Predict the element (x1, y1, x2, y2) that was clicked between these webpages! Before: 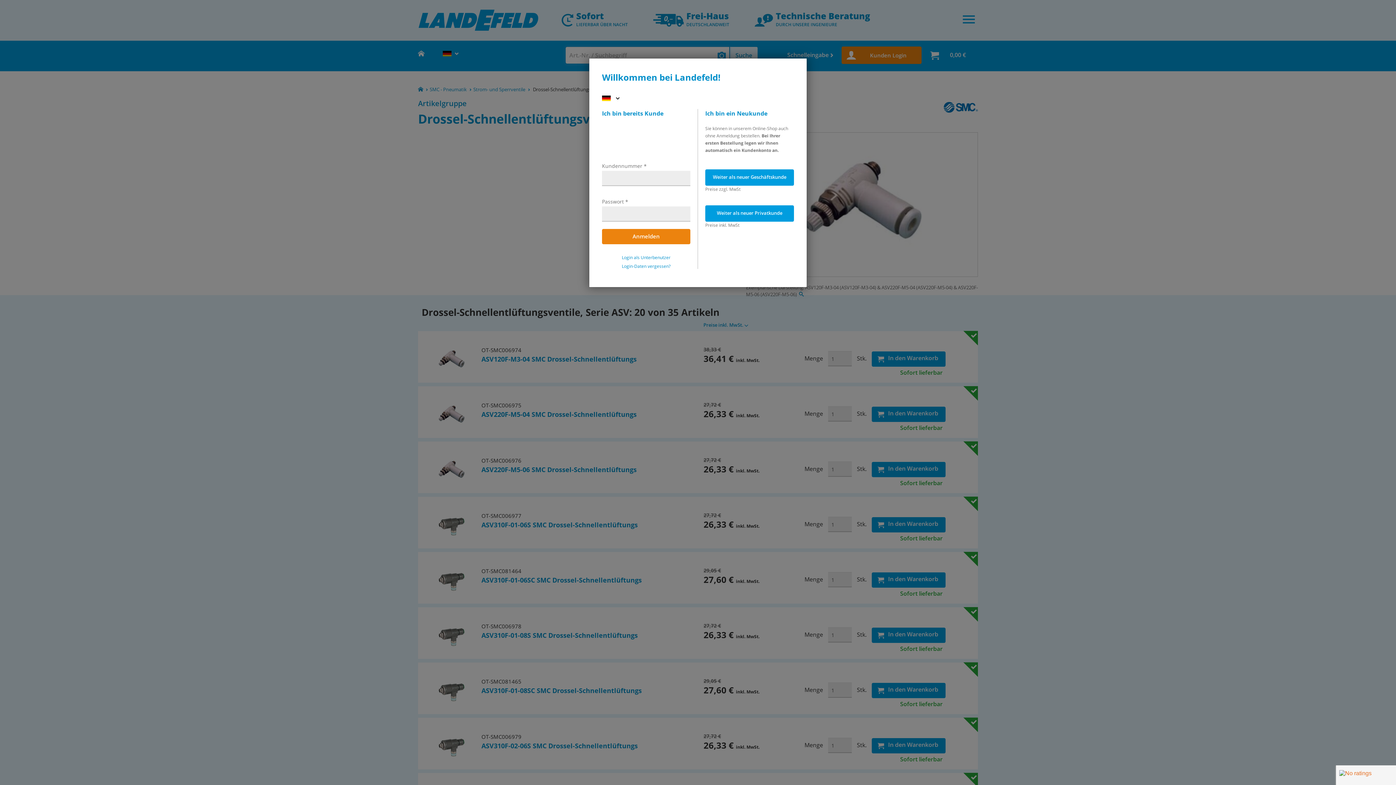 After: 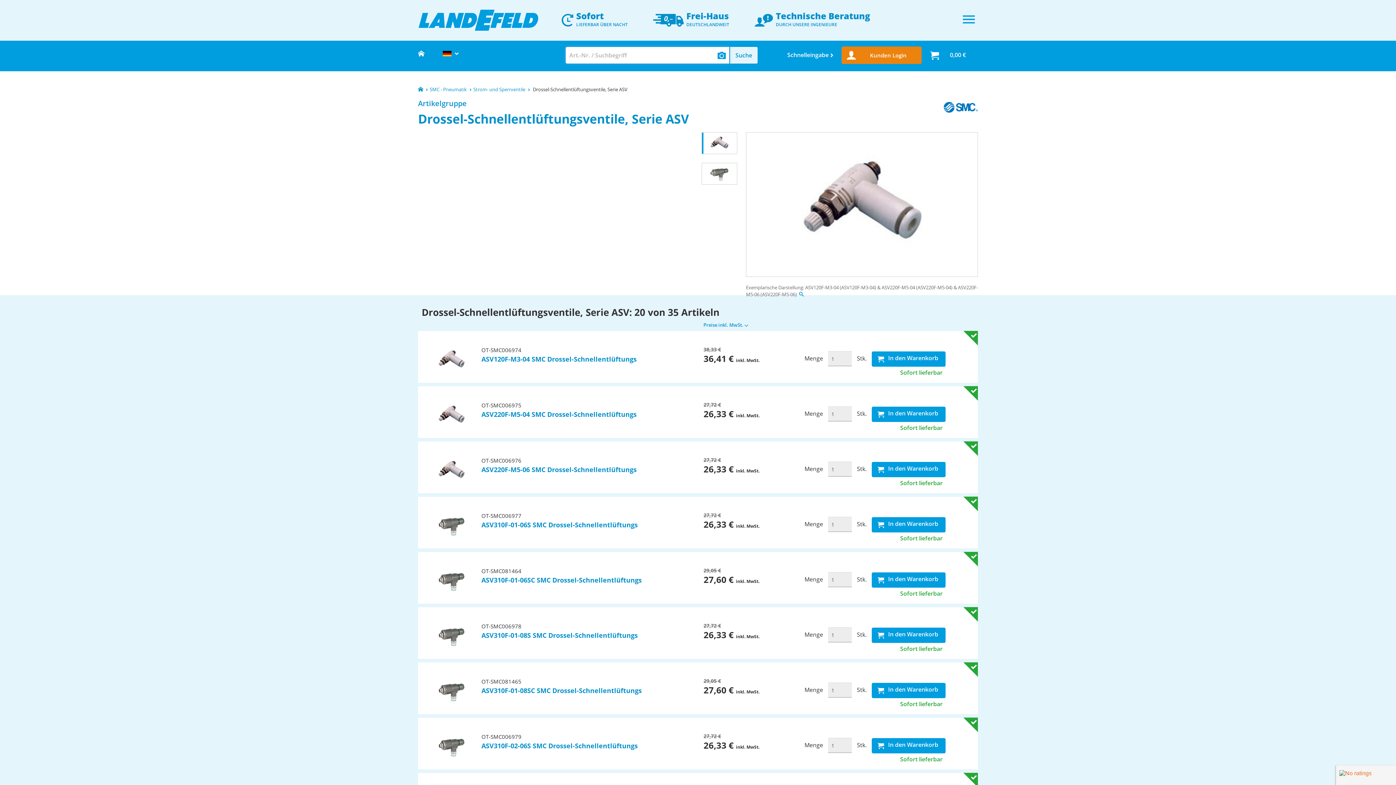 Action: bbox: (705, 205, 794, 221) label: Weiter als neuer Privatkunde